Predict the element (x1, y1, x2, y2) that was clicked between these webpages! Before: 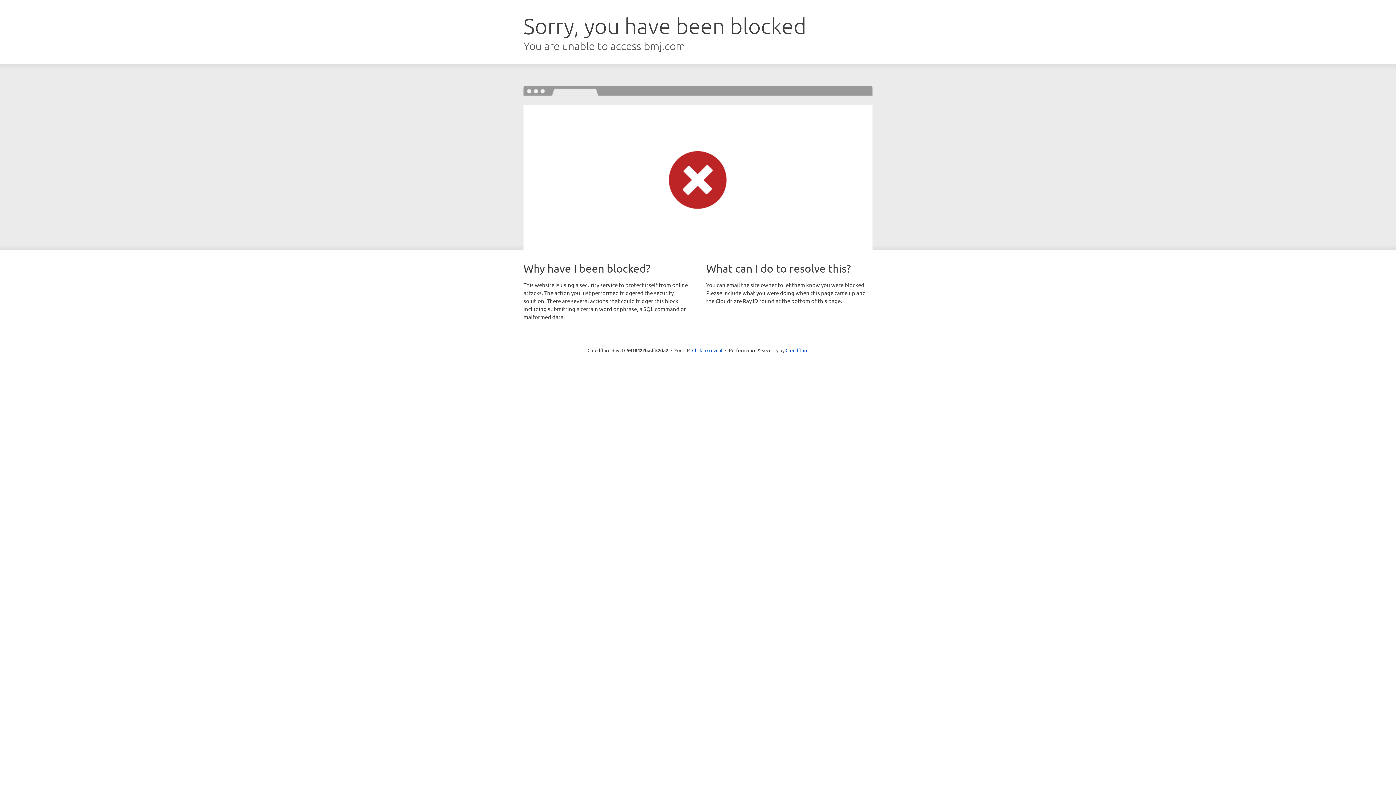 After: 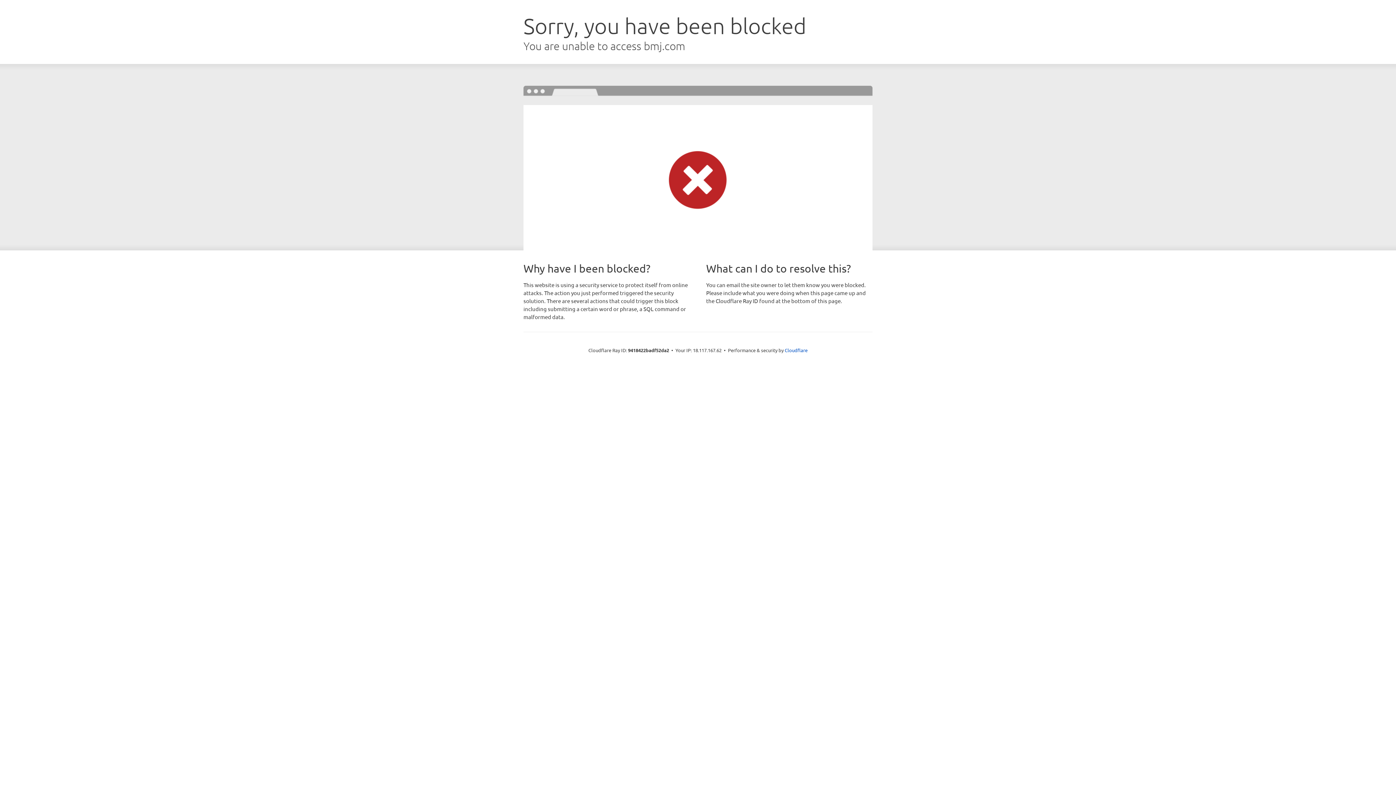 Action: bbox: (692, 346, 722, 353) label: Click to reveal